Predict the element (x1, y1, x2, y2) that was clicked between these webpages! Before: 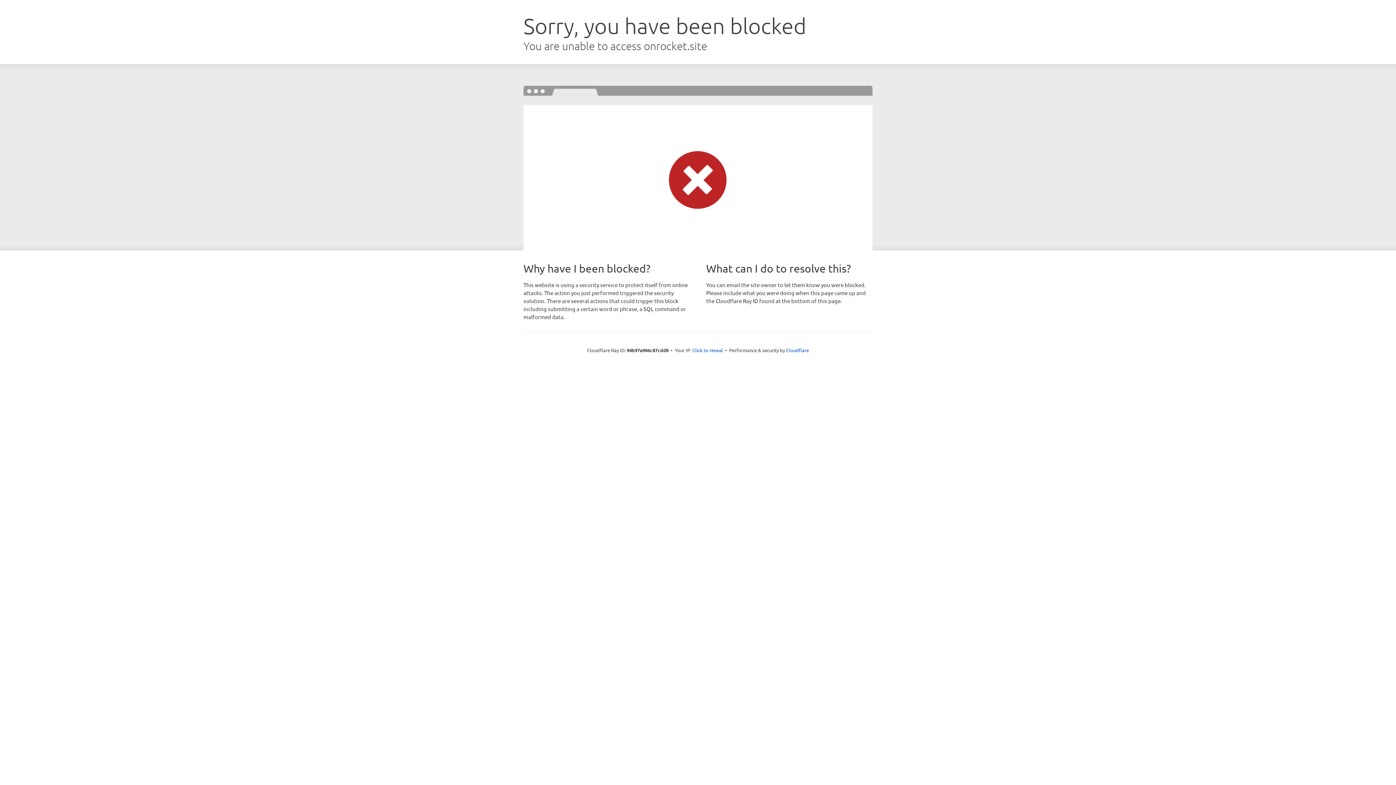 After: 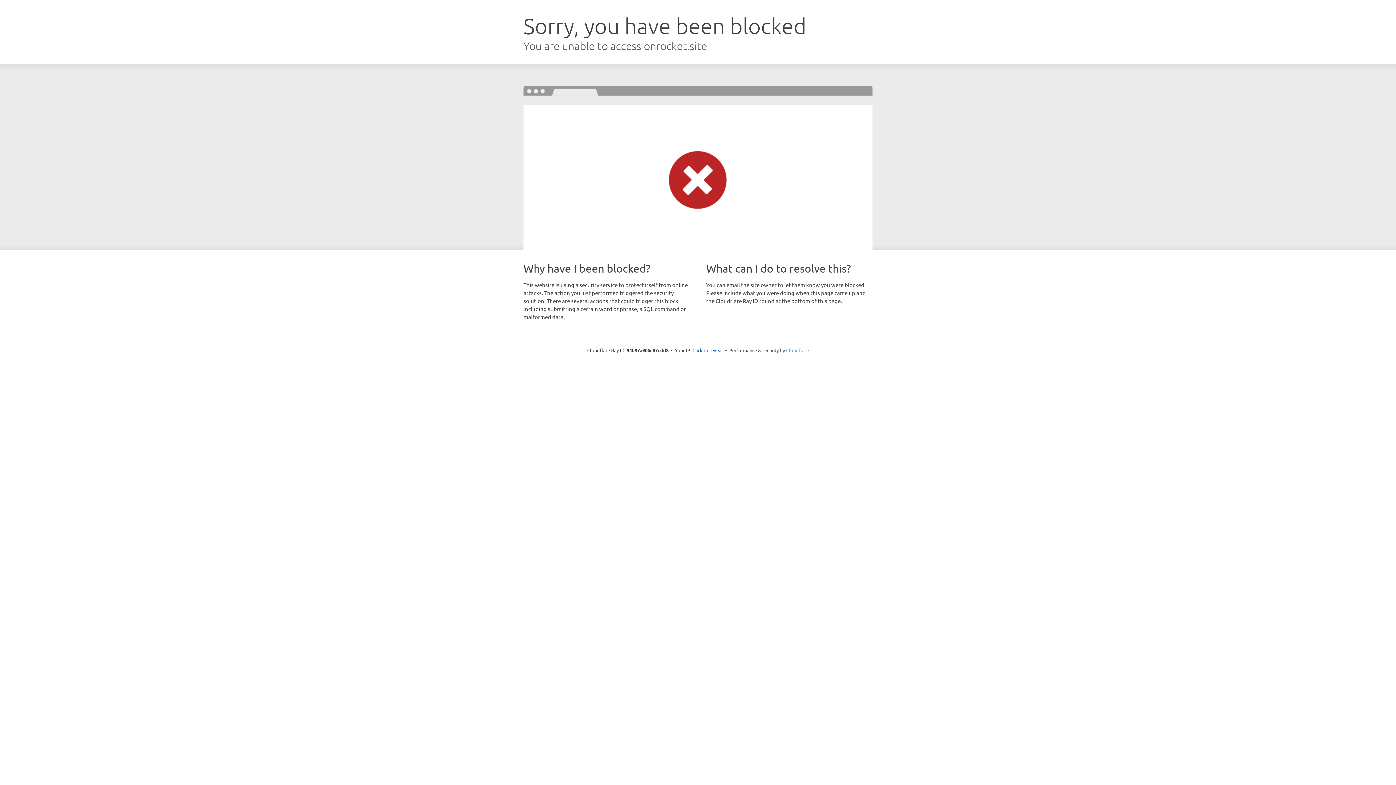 Action: label: Cloudflare bbox: (786, 347, 809, 353)